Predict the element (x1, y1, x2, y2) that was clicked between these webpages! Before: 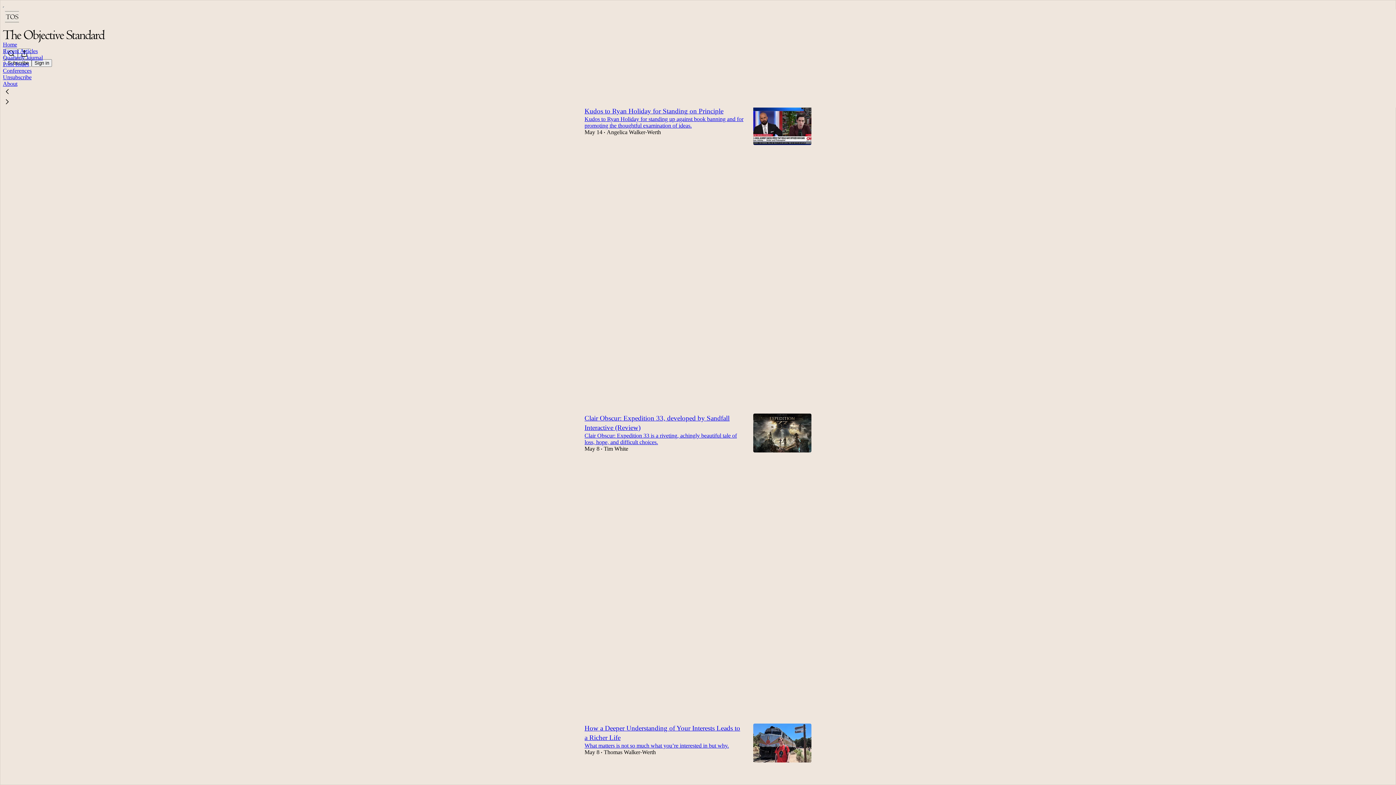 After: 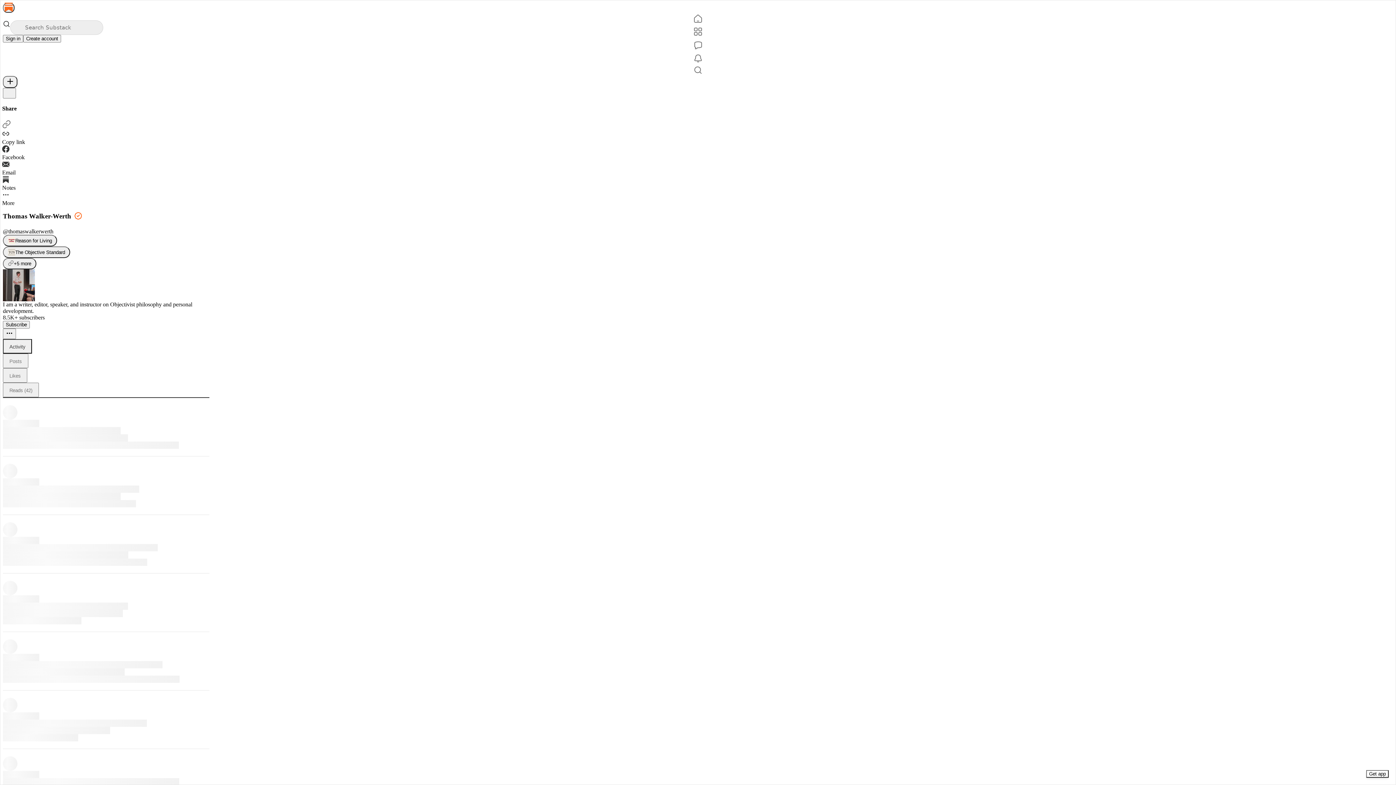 Action: bbox: (604, 749, 656, 755) label: Thomas Walker-Werth